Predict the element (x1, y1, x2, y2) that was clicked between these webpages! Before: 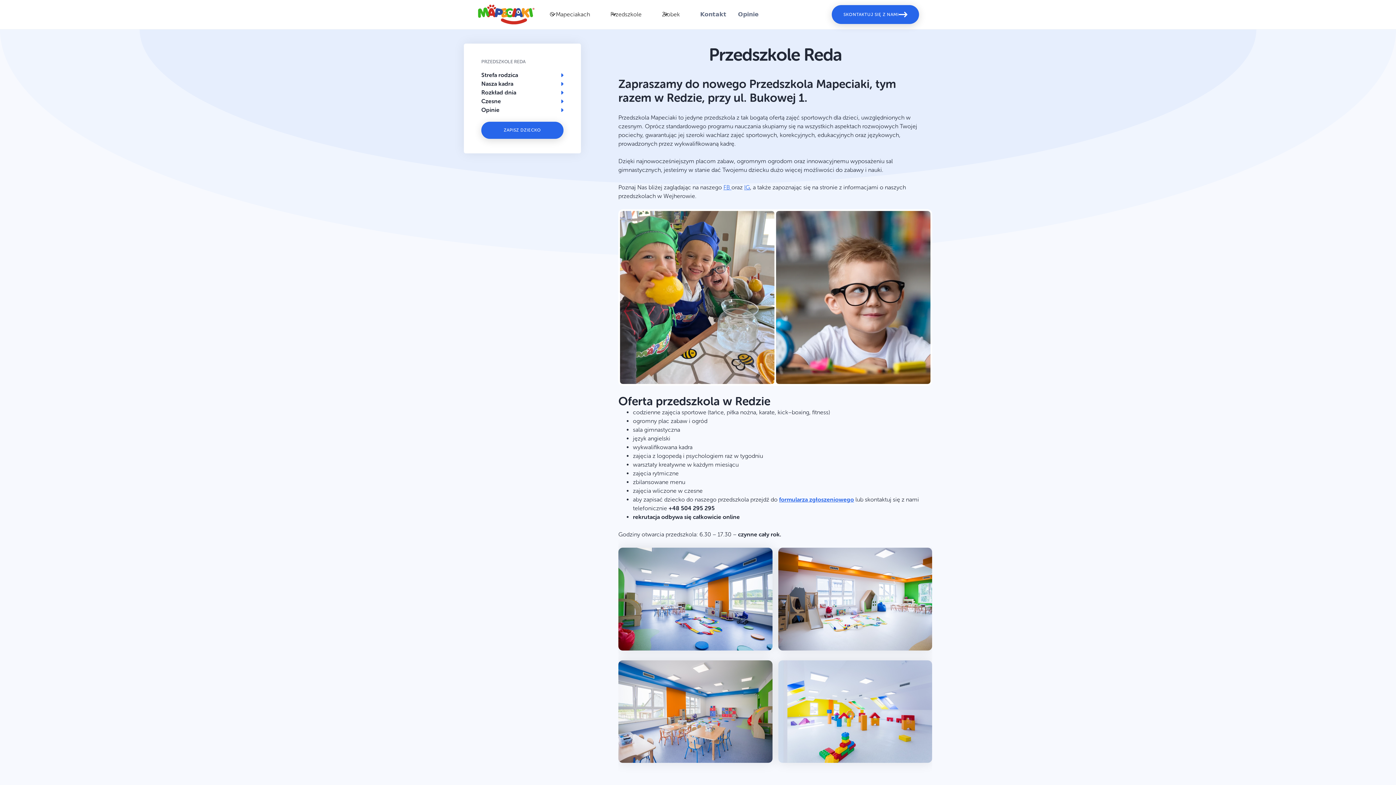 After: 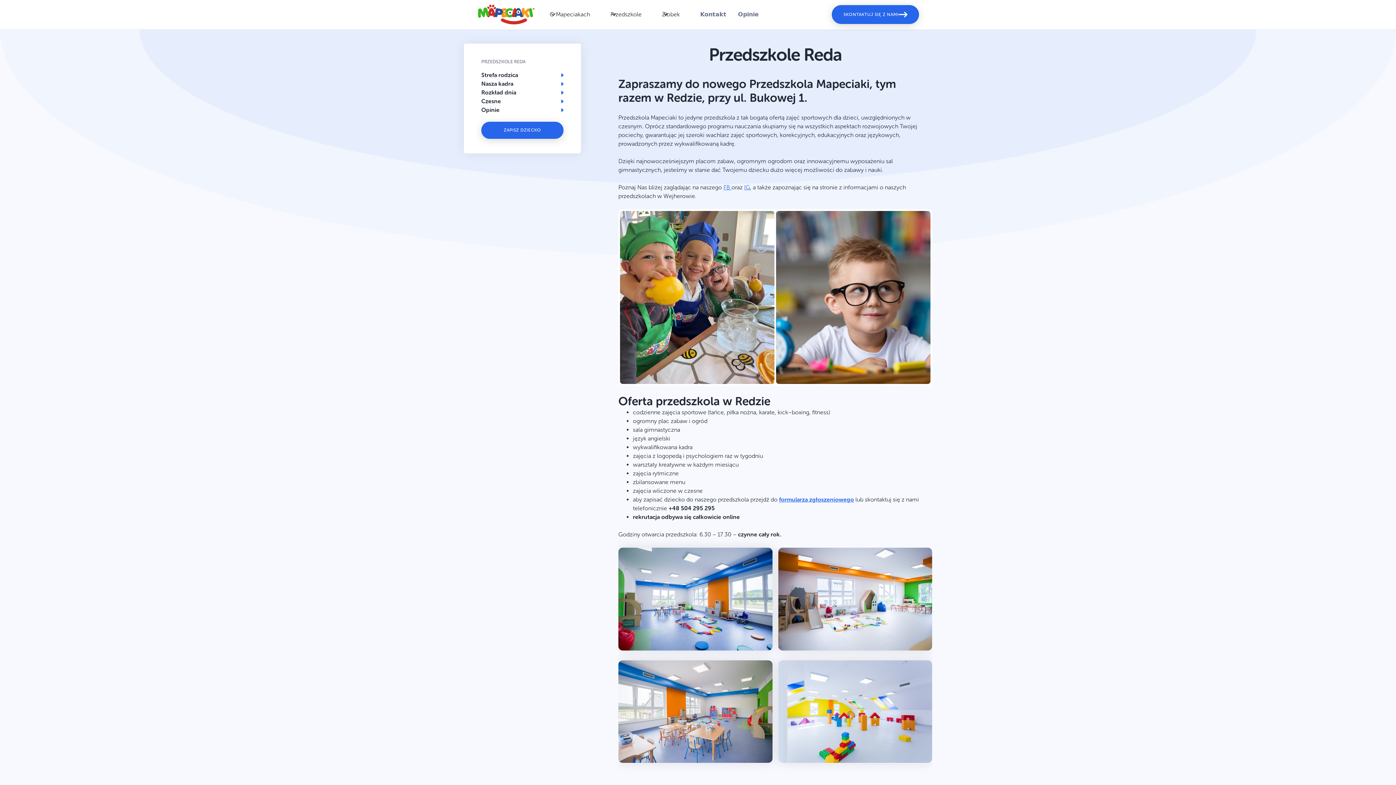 Action: label: open lightbox bbox: (618, 660, 772, 763)